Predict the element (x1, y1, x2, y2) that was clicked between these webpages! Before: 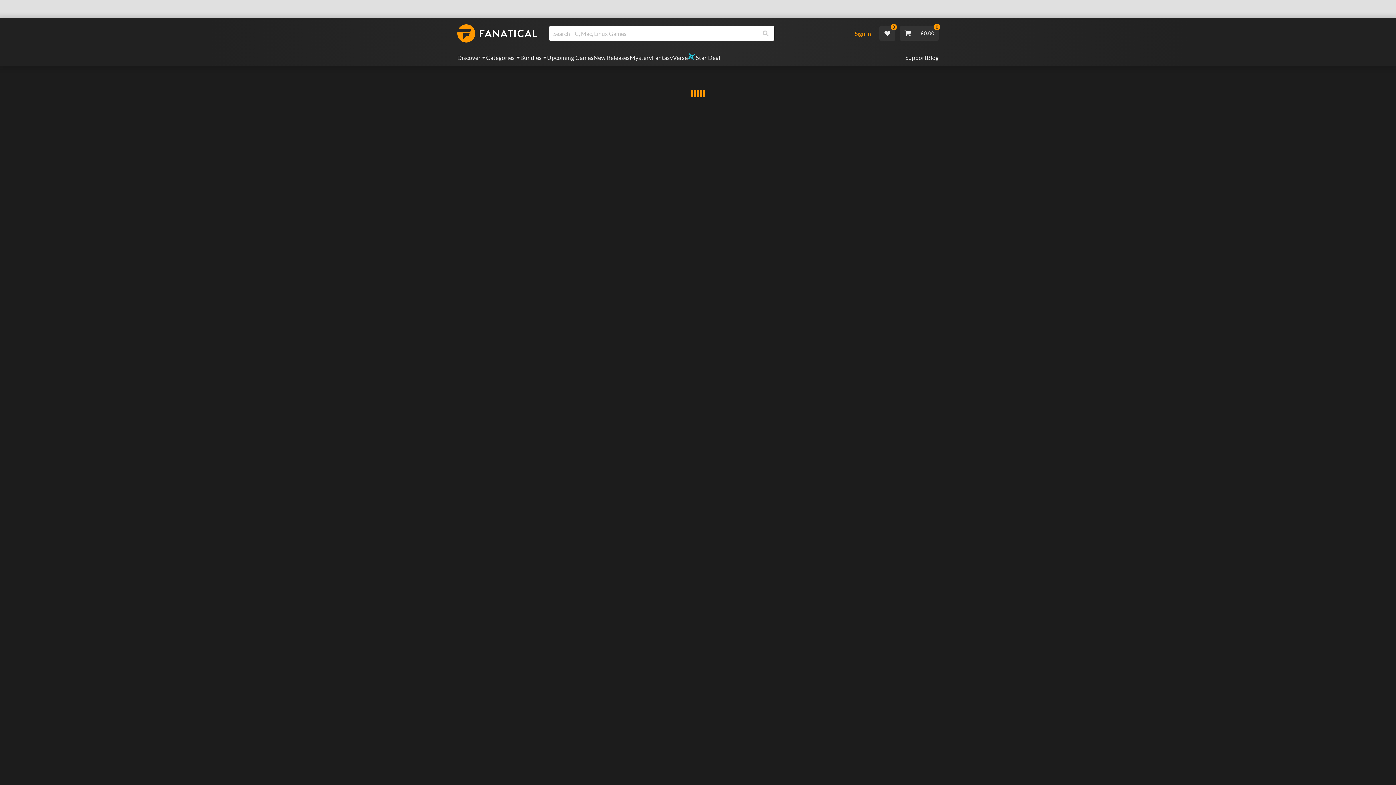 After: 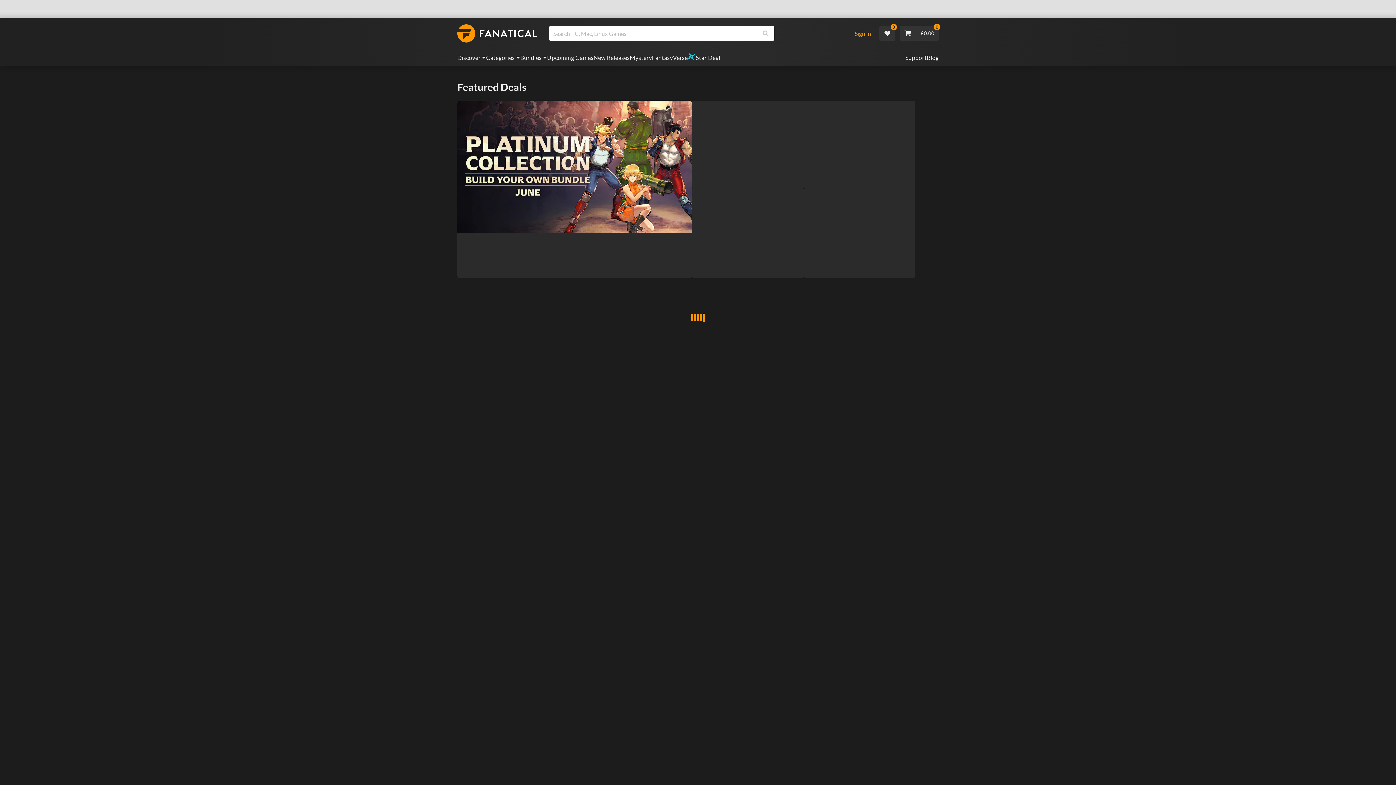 Action: label: Star Deal bbox: (688, 53, 720, 62)